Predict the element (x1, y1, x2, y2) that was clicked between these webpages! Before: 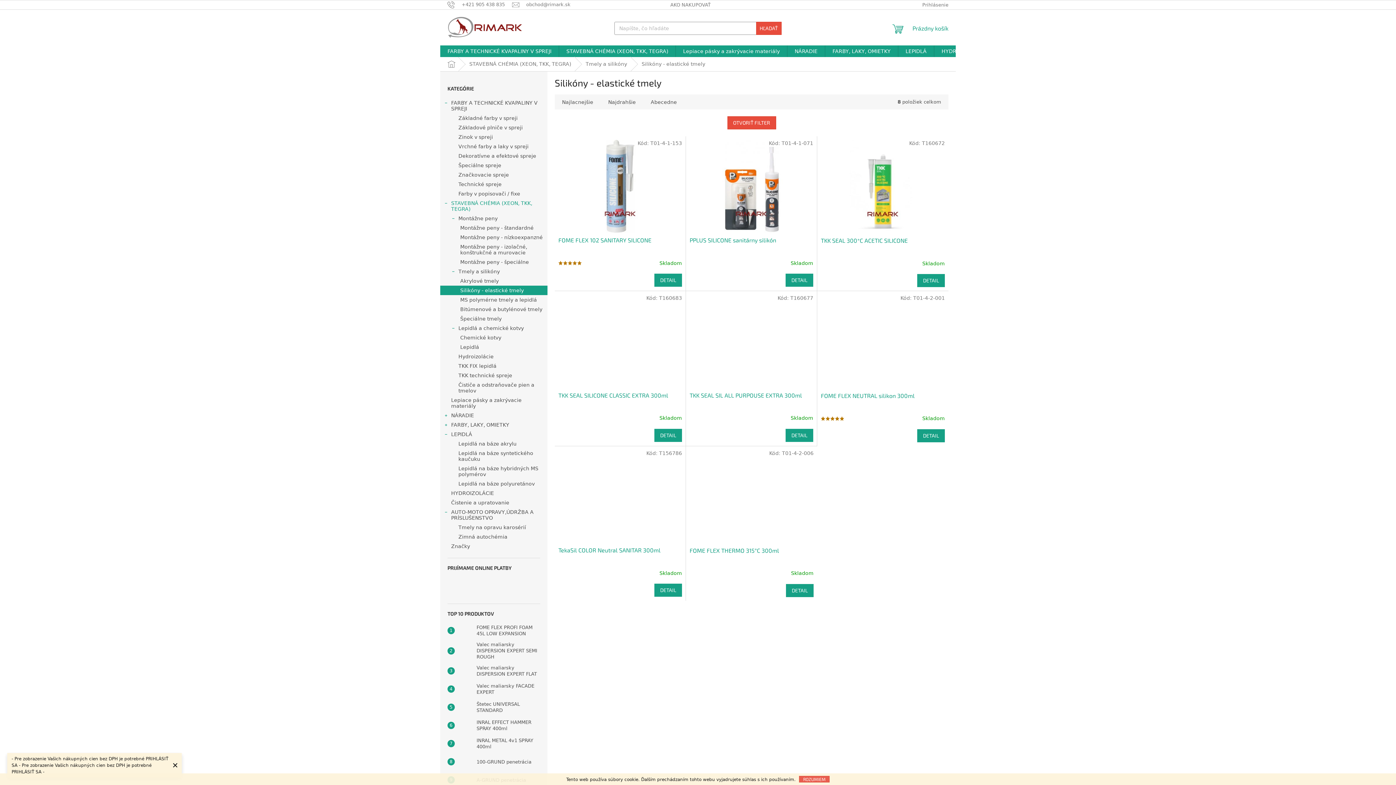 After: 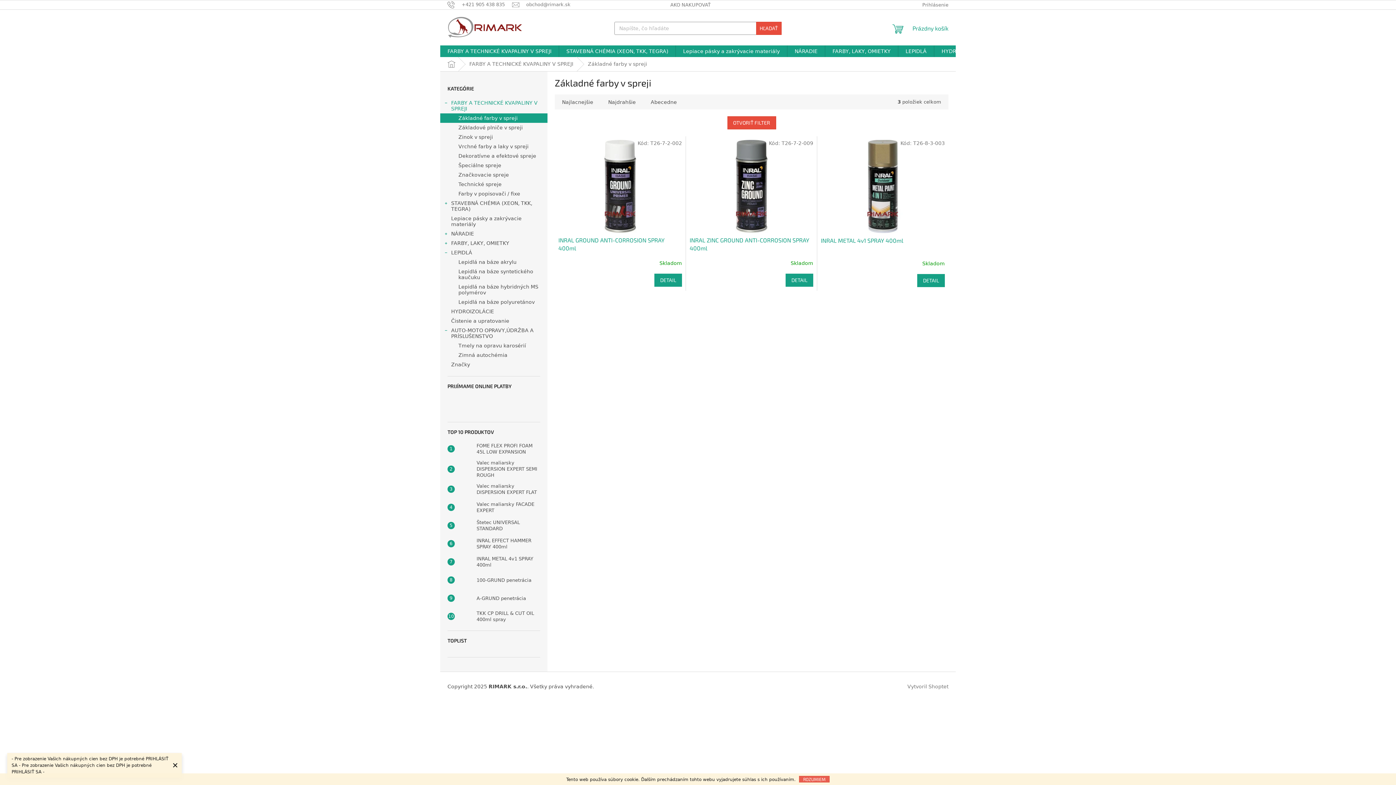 Action: bbox: (440, 113, 547, 122) label: Základné farby v spreji